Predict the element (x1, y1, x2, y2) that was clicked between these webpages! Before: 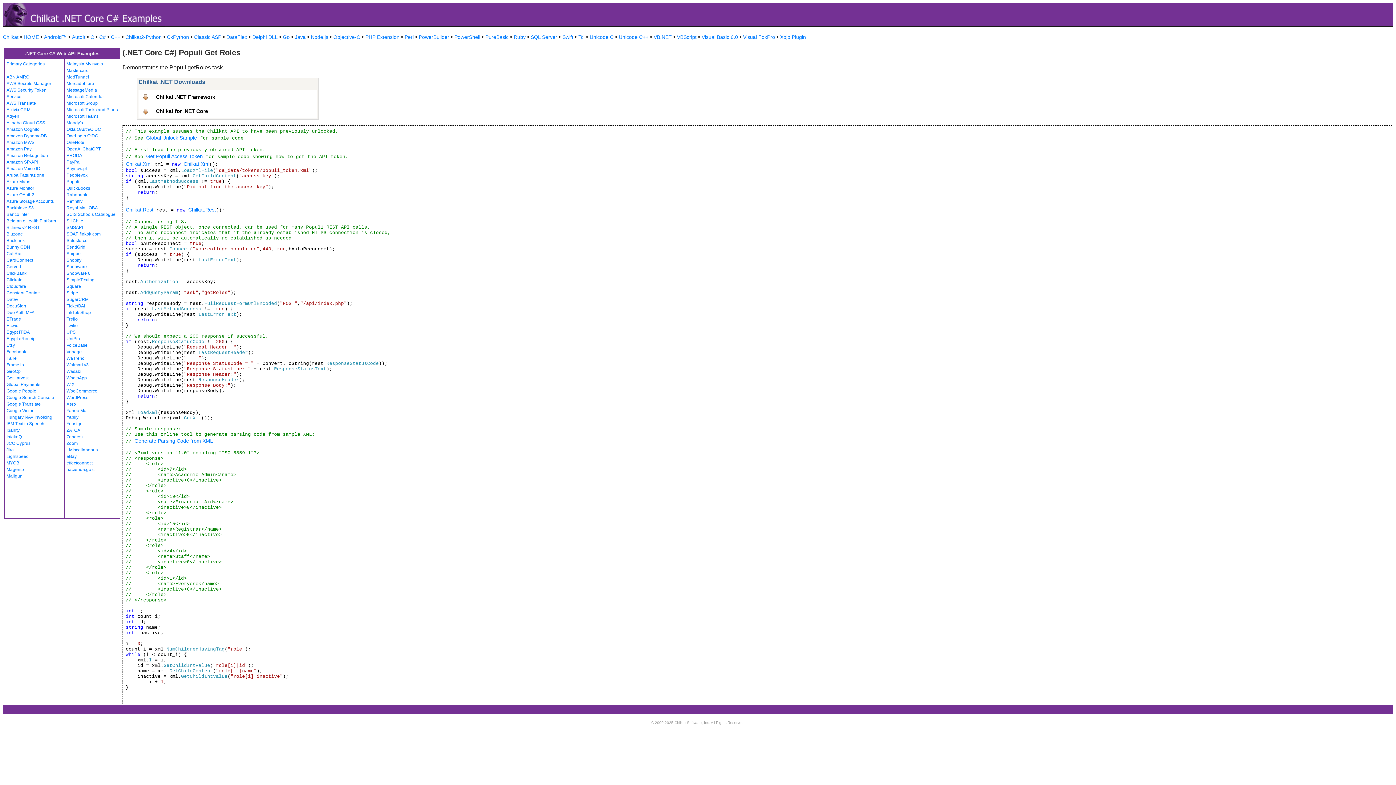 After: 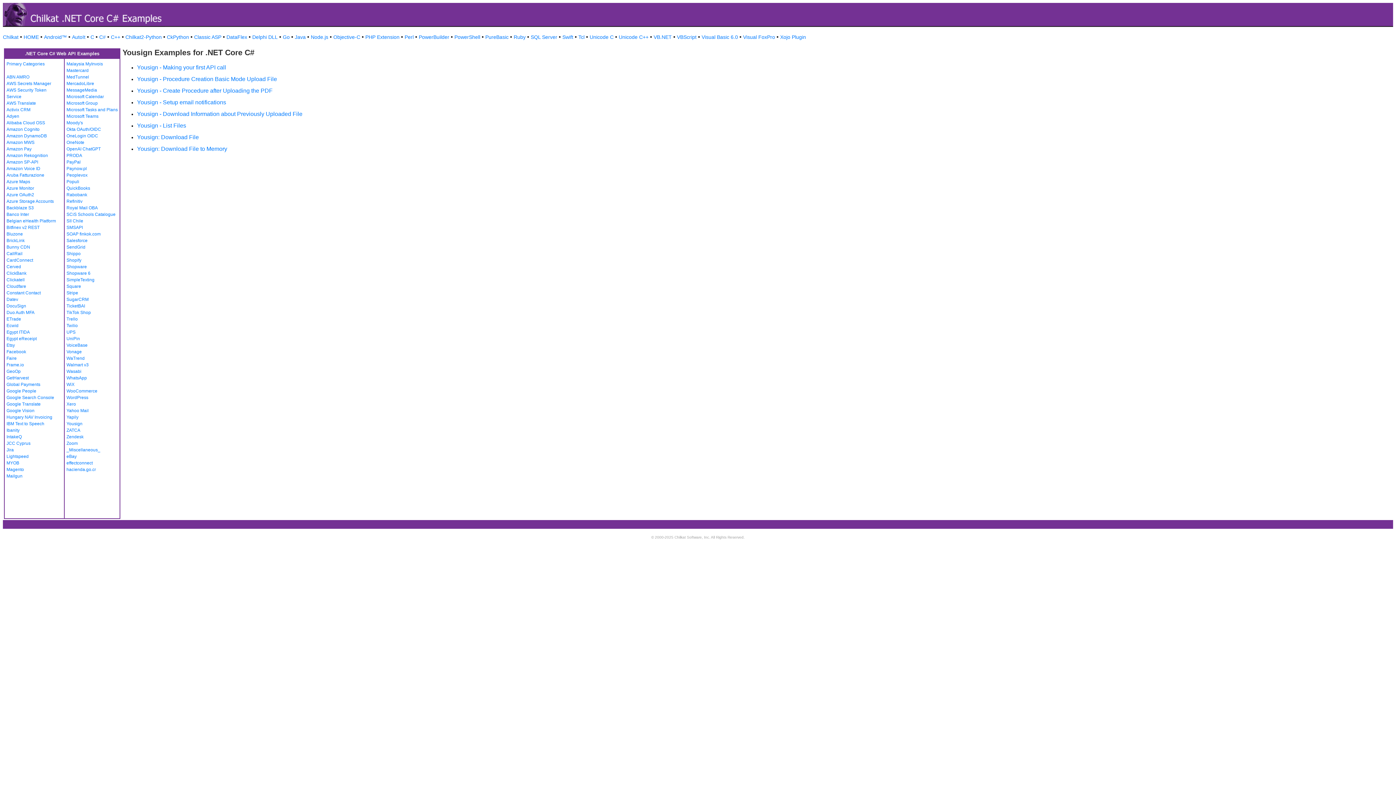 Action: label: Yousign bbox: (66, 421, 82, 426)